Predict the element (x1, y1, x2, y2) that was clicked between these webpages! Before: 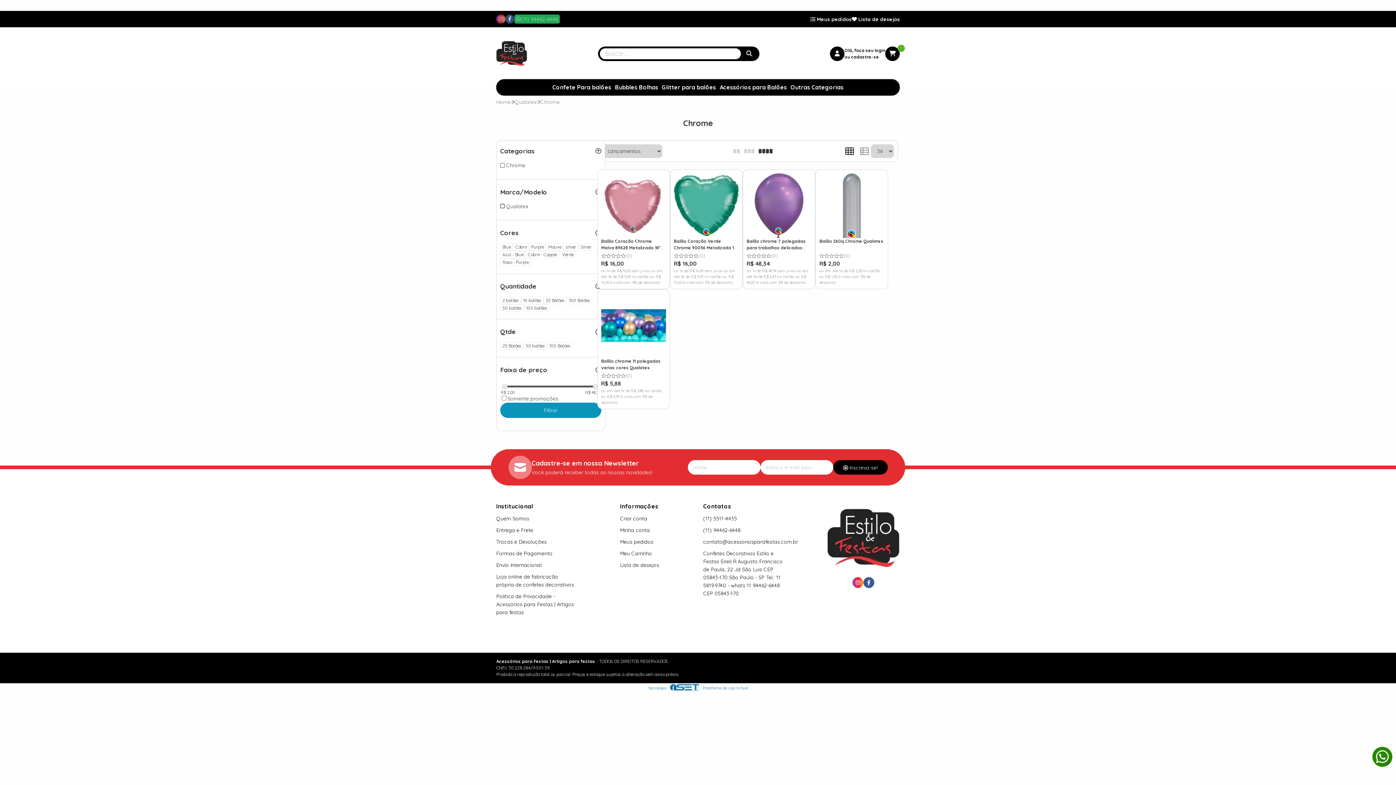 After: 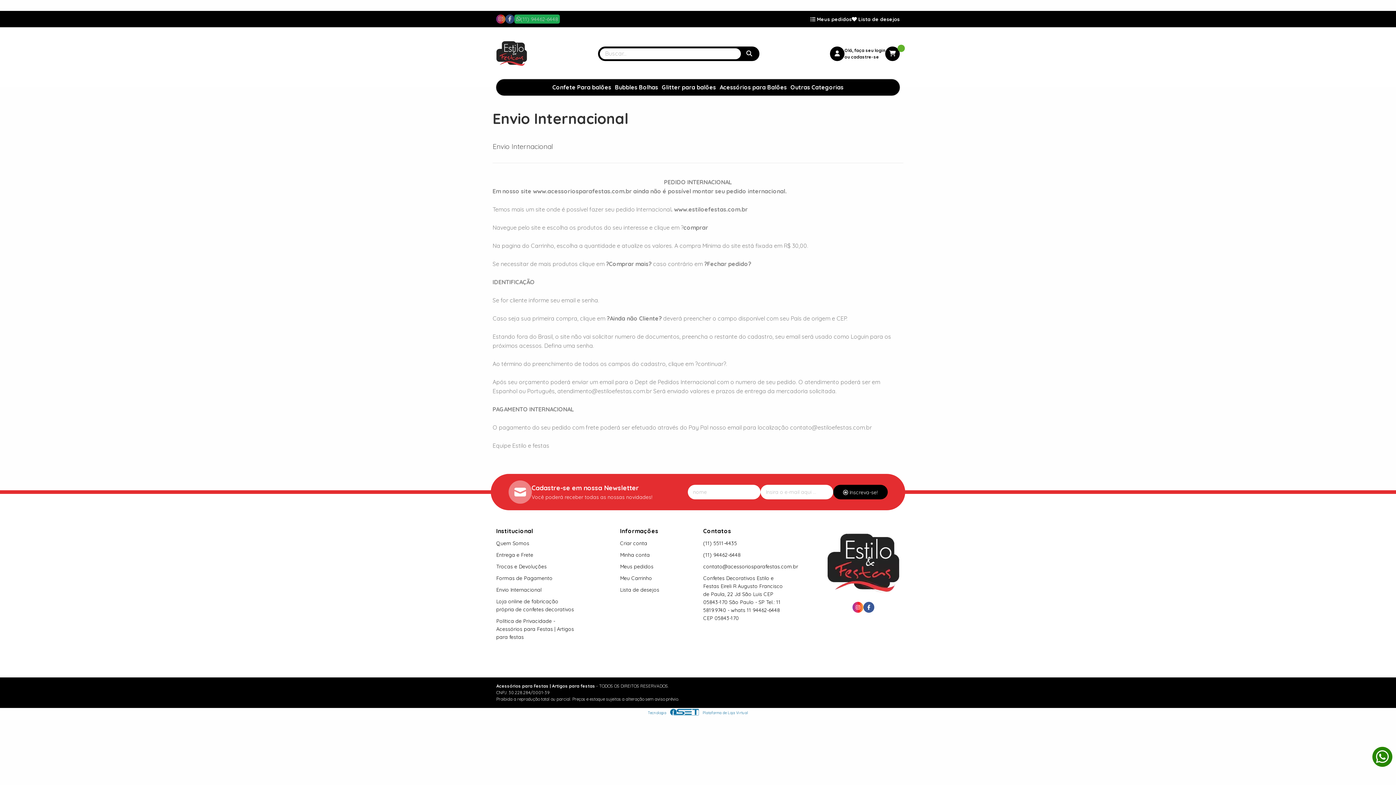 Action: bbox: (496, 562, 541, 568) label: Envio Internacional